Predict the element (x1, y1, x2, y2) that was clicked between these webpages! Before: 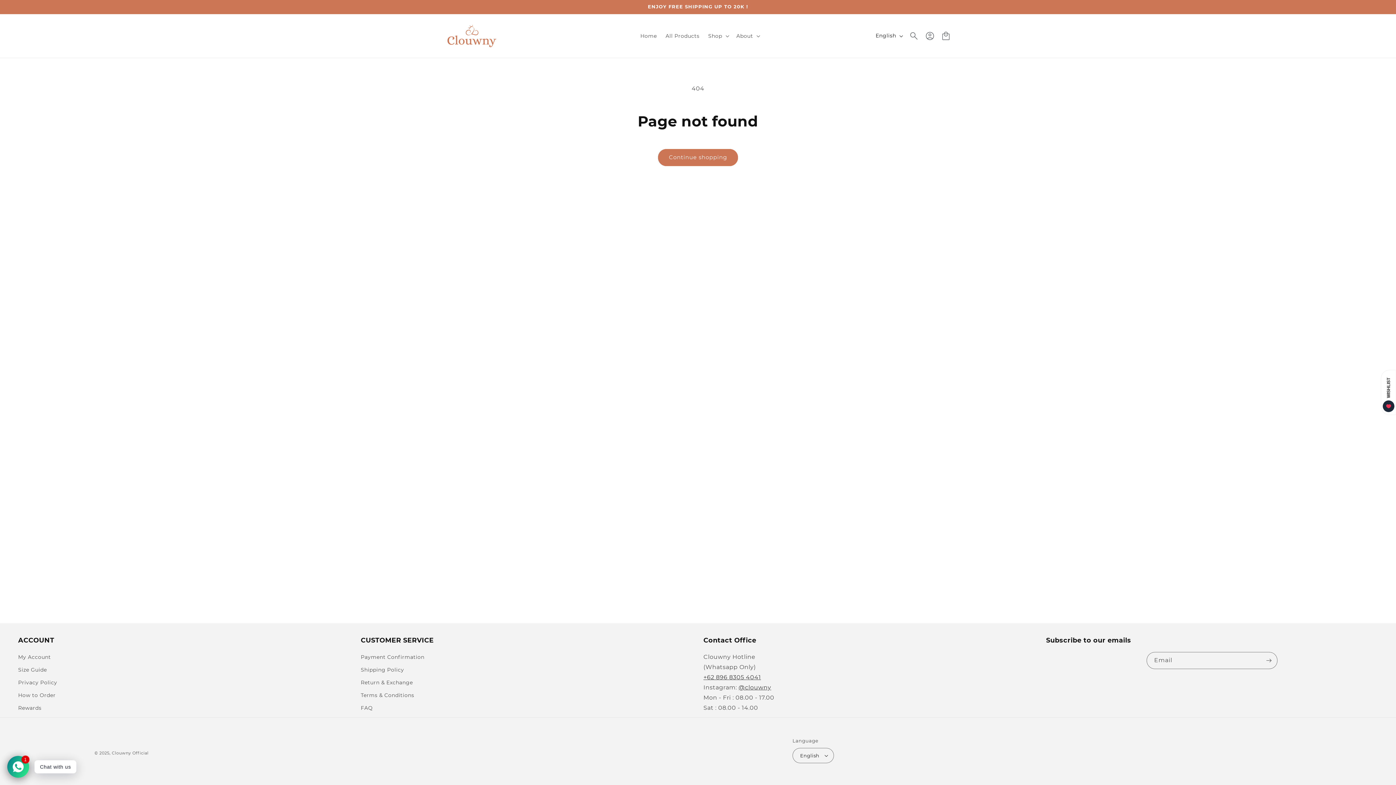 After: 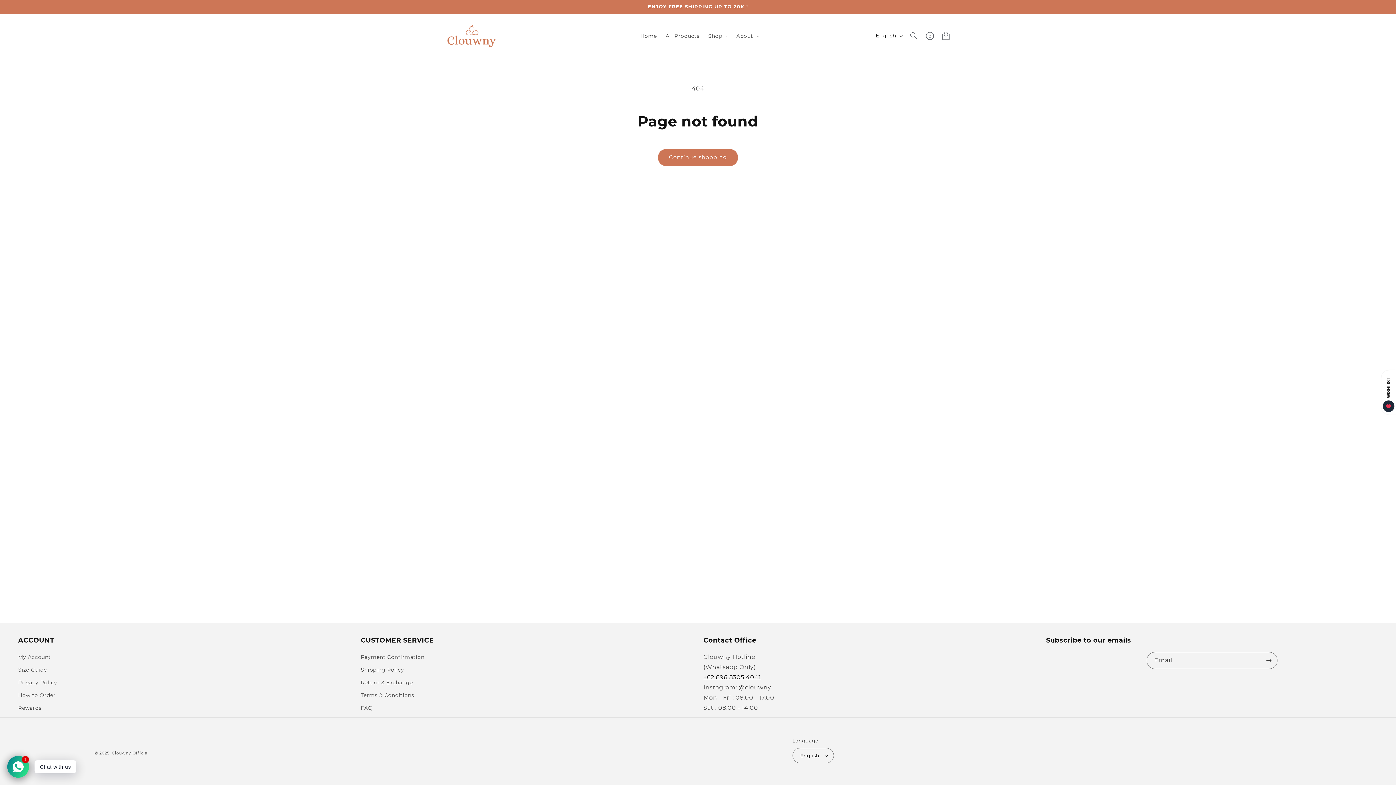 Action: label: +62 896 8305 4041
 bbox: (703, 674, 761, 681)